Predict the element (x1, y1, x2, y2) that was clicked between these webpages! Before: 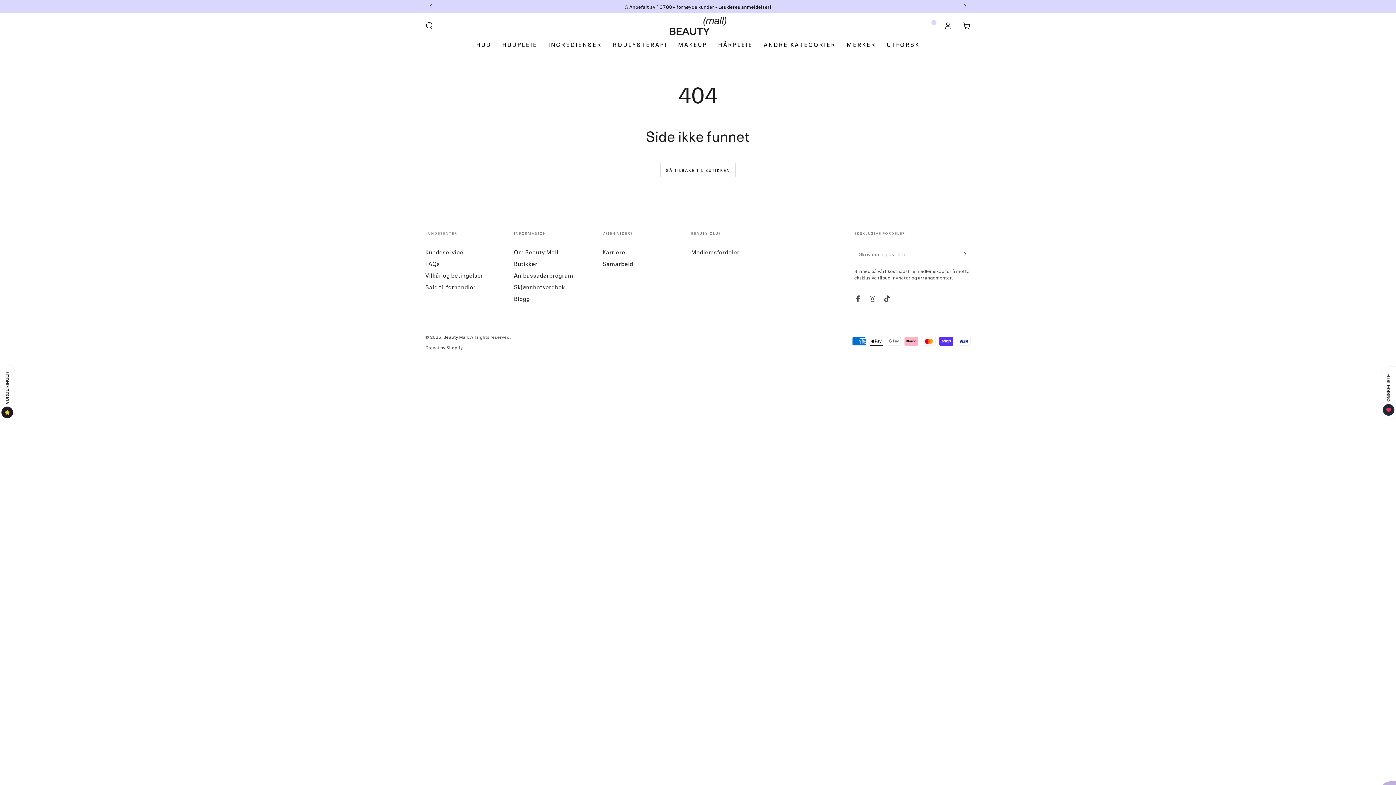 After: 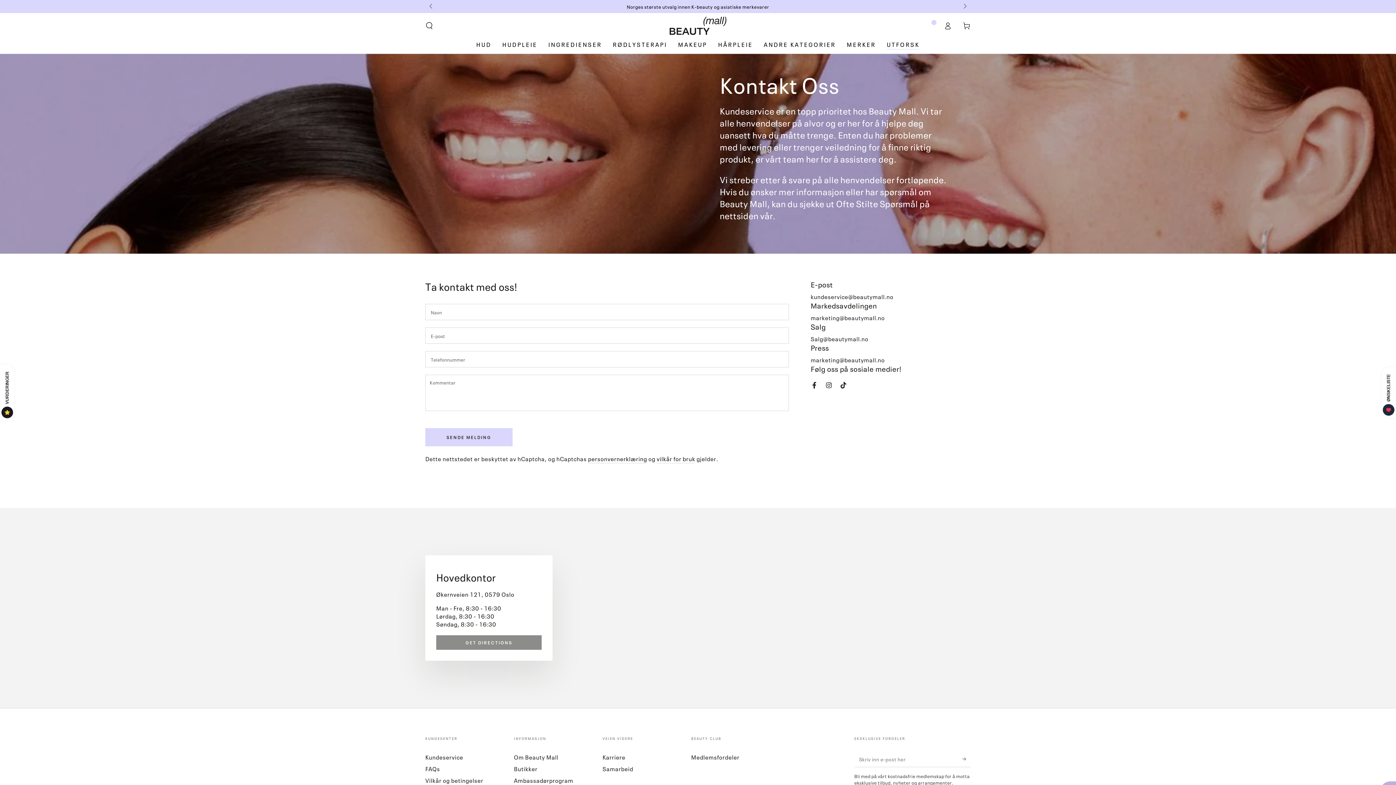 Action: label: Kundeservice bbox: (425, 248, 463, 256)